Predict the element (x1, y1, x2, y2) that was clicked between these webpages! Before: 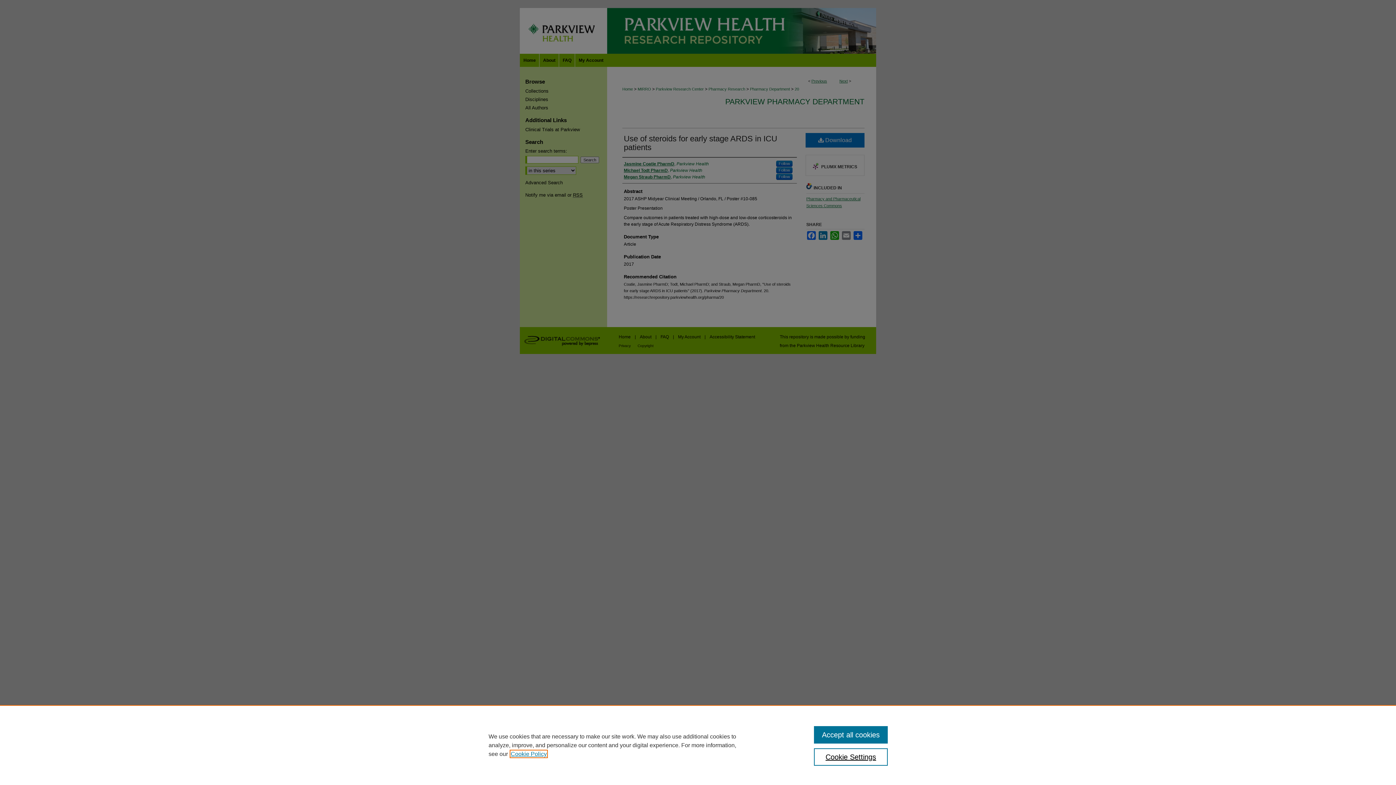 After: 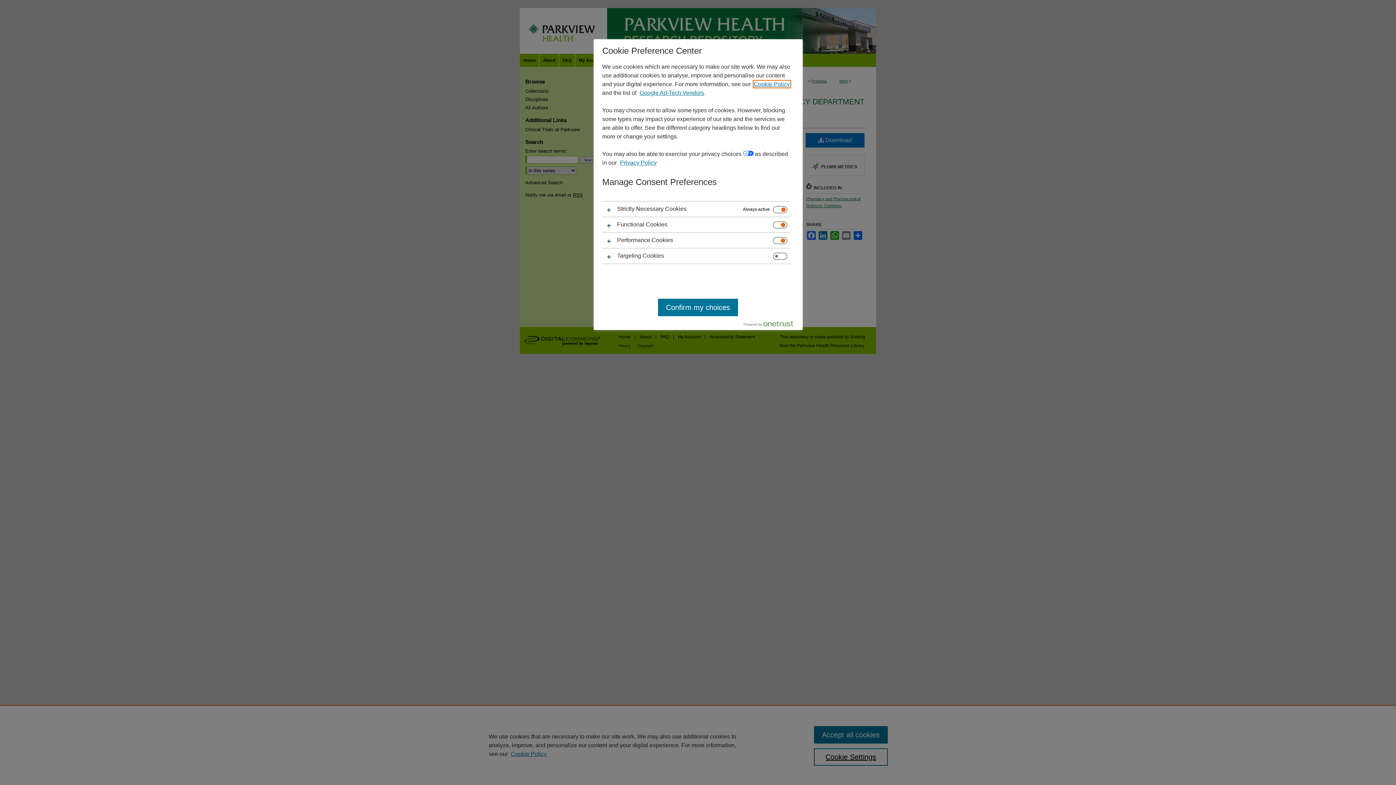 Action: bbox: (814, 748, 887, 766) label: Cookie Settings